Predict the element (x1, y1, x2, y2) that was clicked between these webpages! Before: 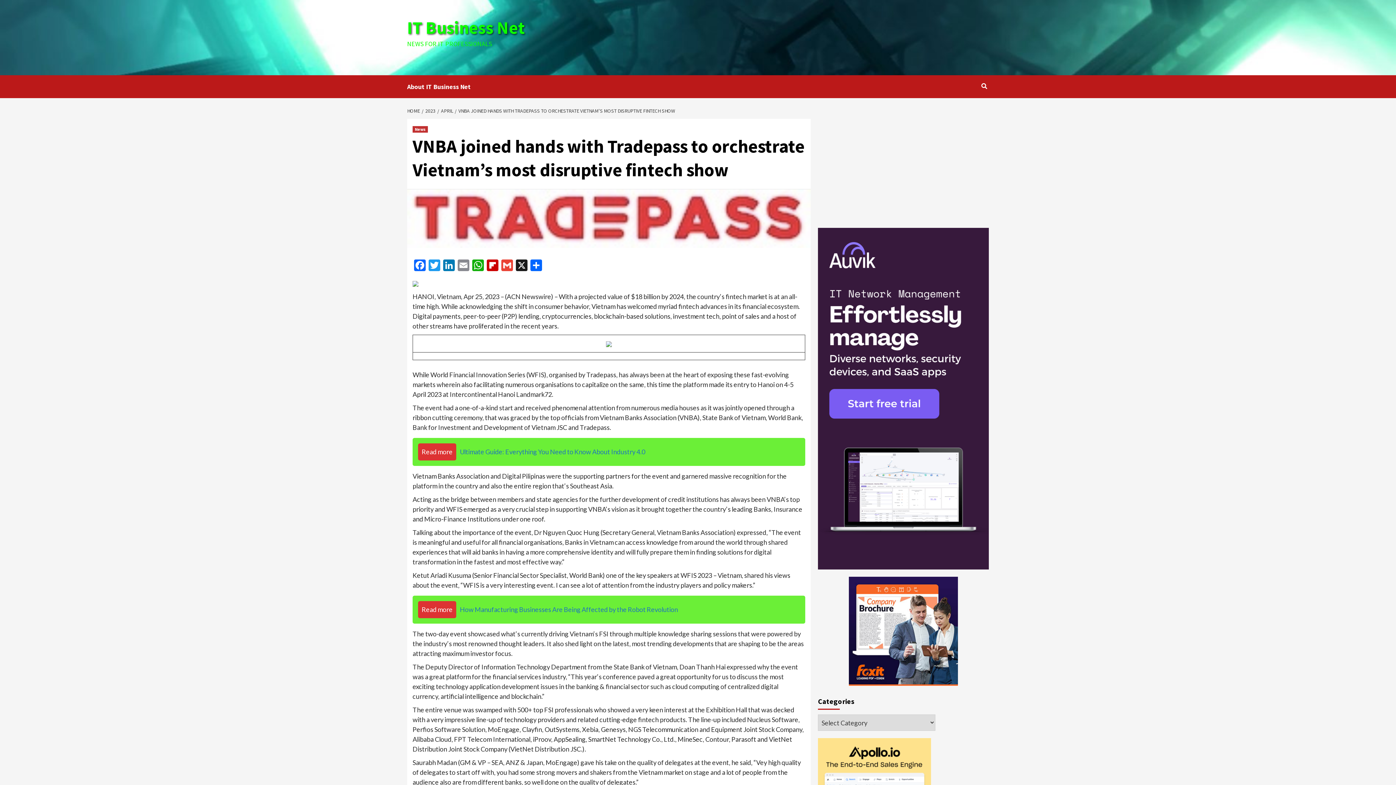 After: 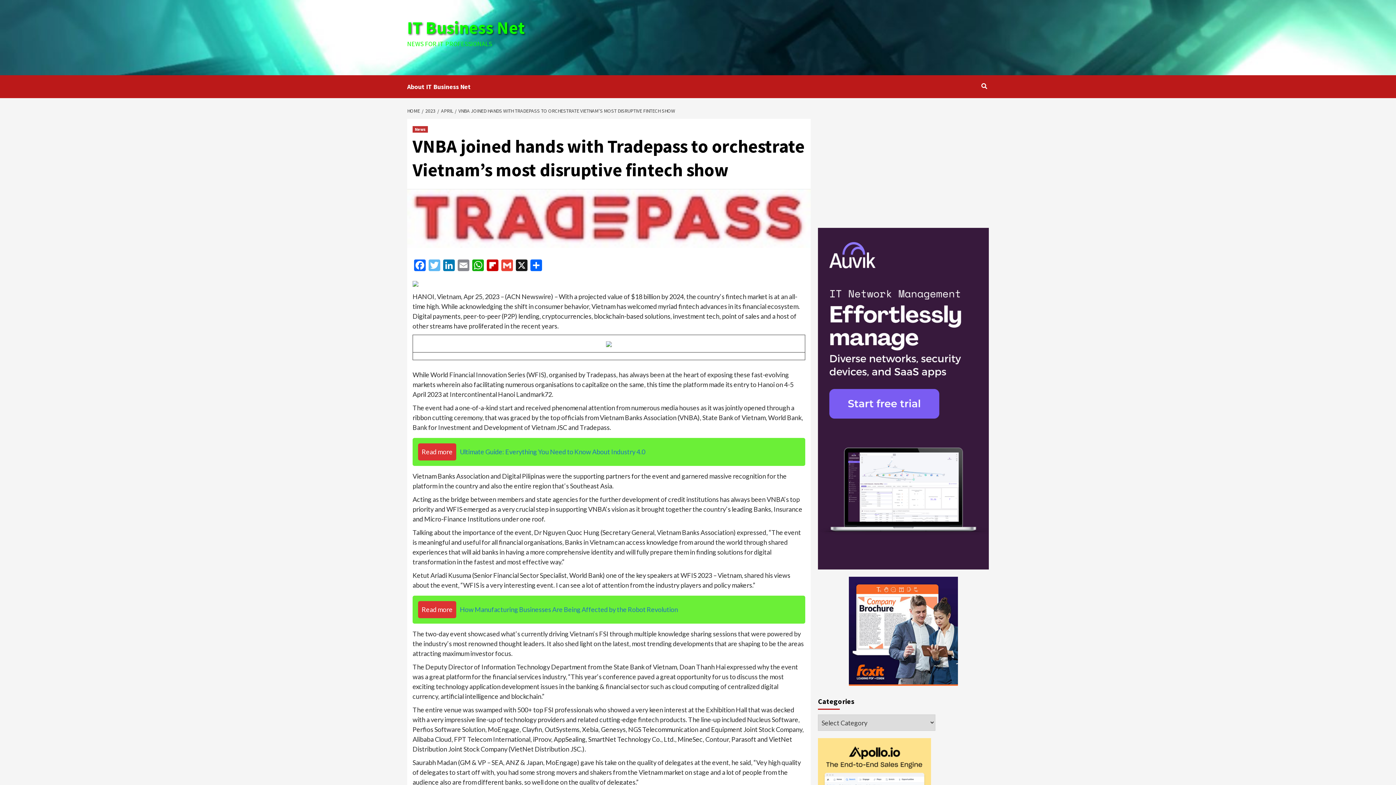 Action: label: Twitter bbox: (427, 259, 441, 272)